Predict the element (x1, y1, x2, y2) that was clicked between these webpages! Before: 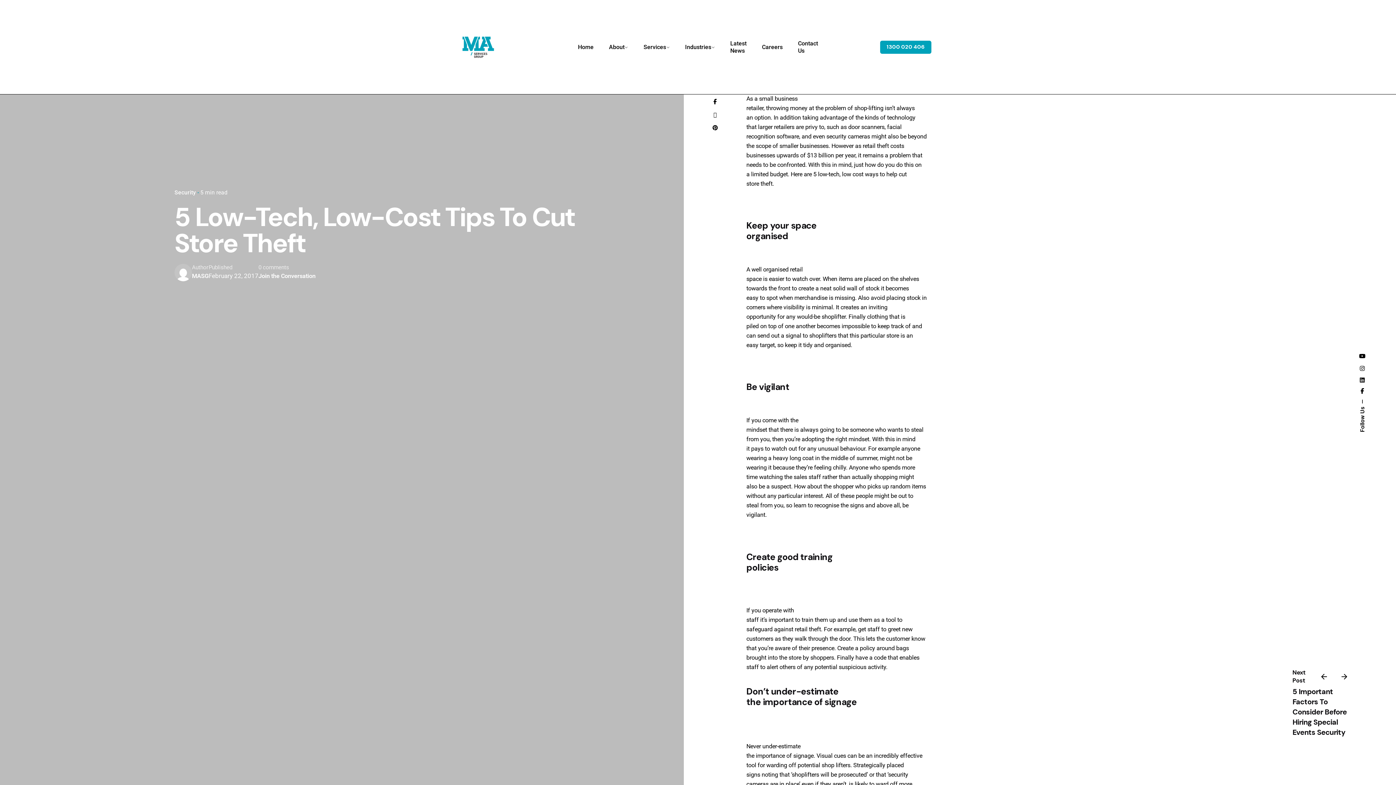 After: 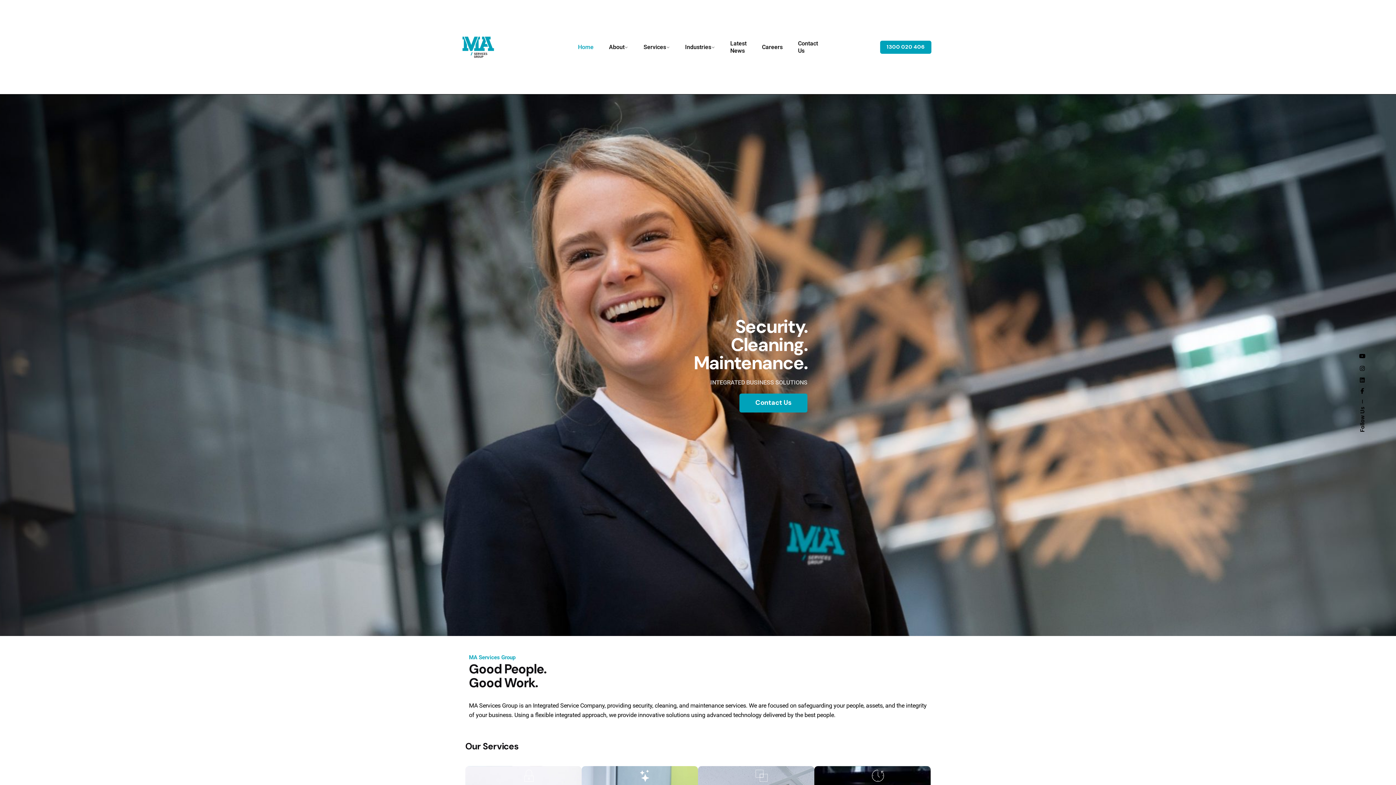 Action: bbox: (461, 35, 495, 59)